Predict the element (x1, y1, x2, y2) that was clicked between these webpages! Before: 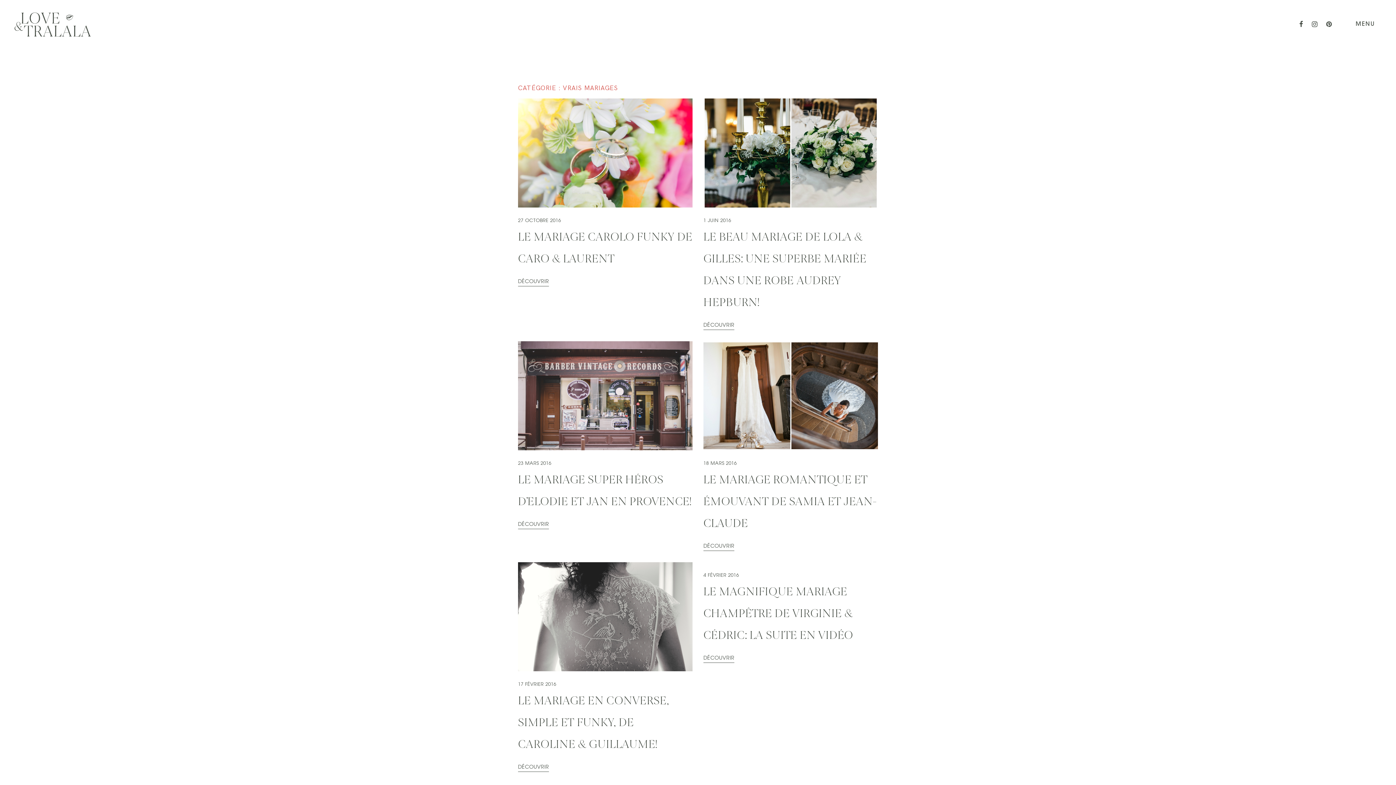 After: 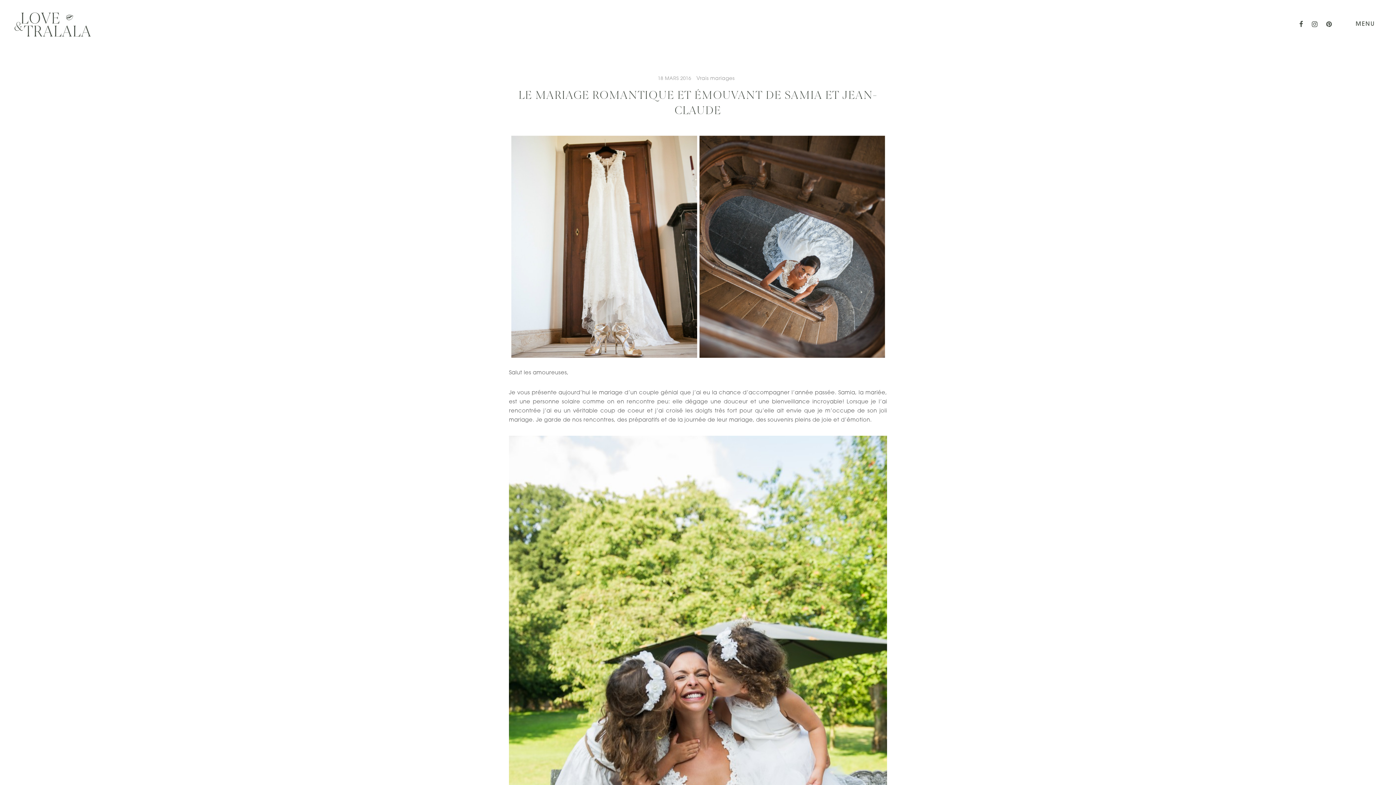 Action: bbox: (703, 393, 878, 399)